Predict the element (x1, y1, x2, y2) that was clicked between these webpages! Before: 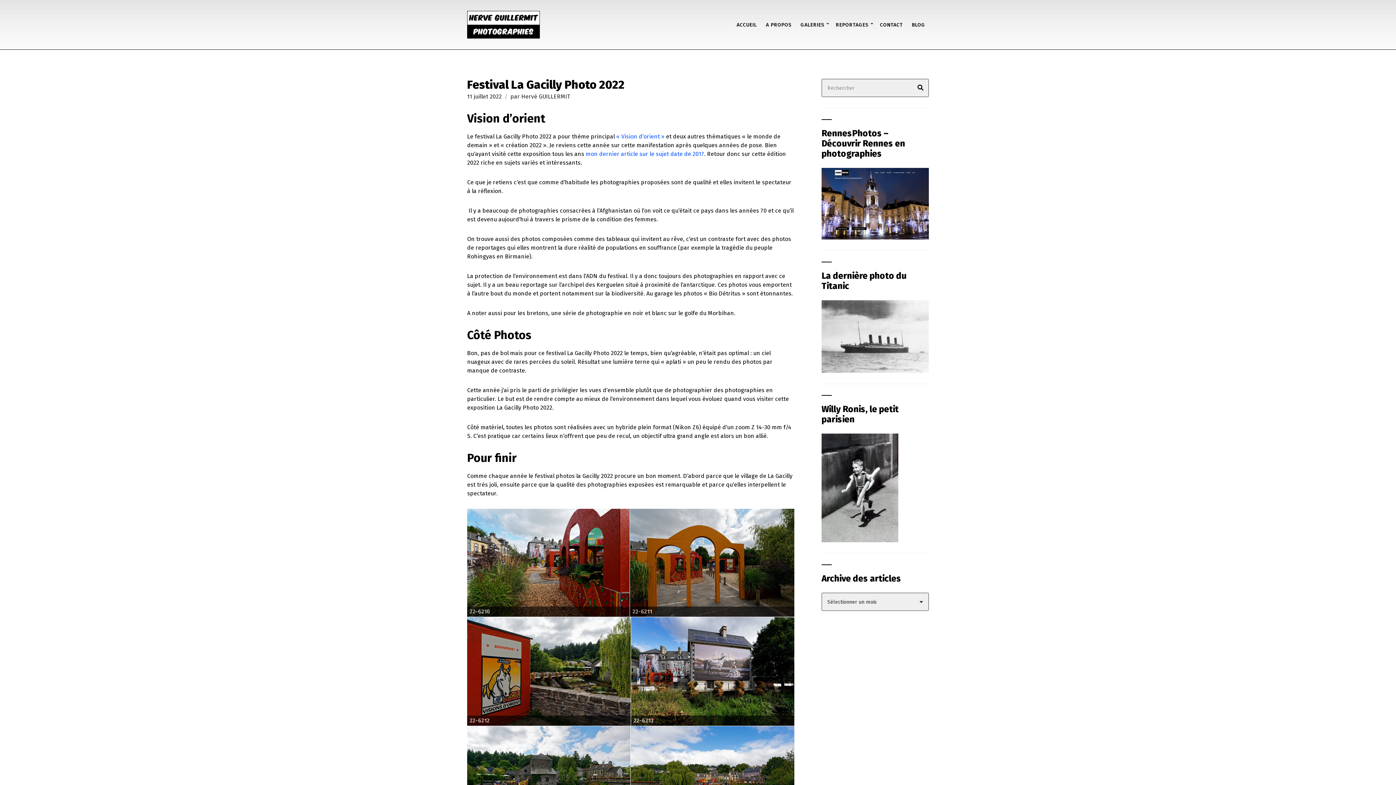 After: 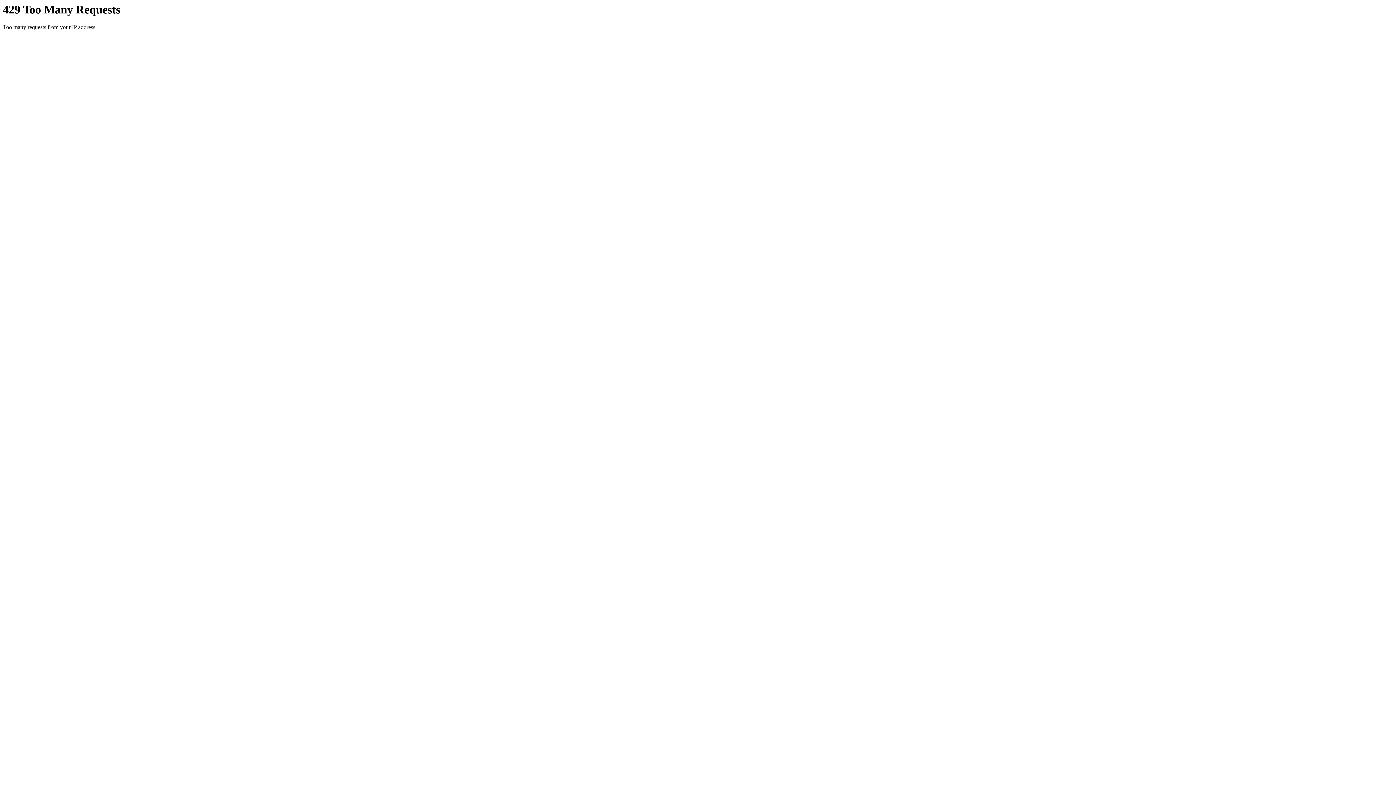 Action: bbox: (836, 18, 871, 31) label: REPORTAGES